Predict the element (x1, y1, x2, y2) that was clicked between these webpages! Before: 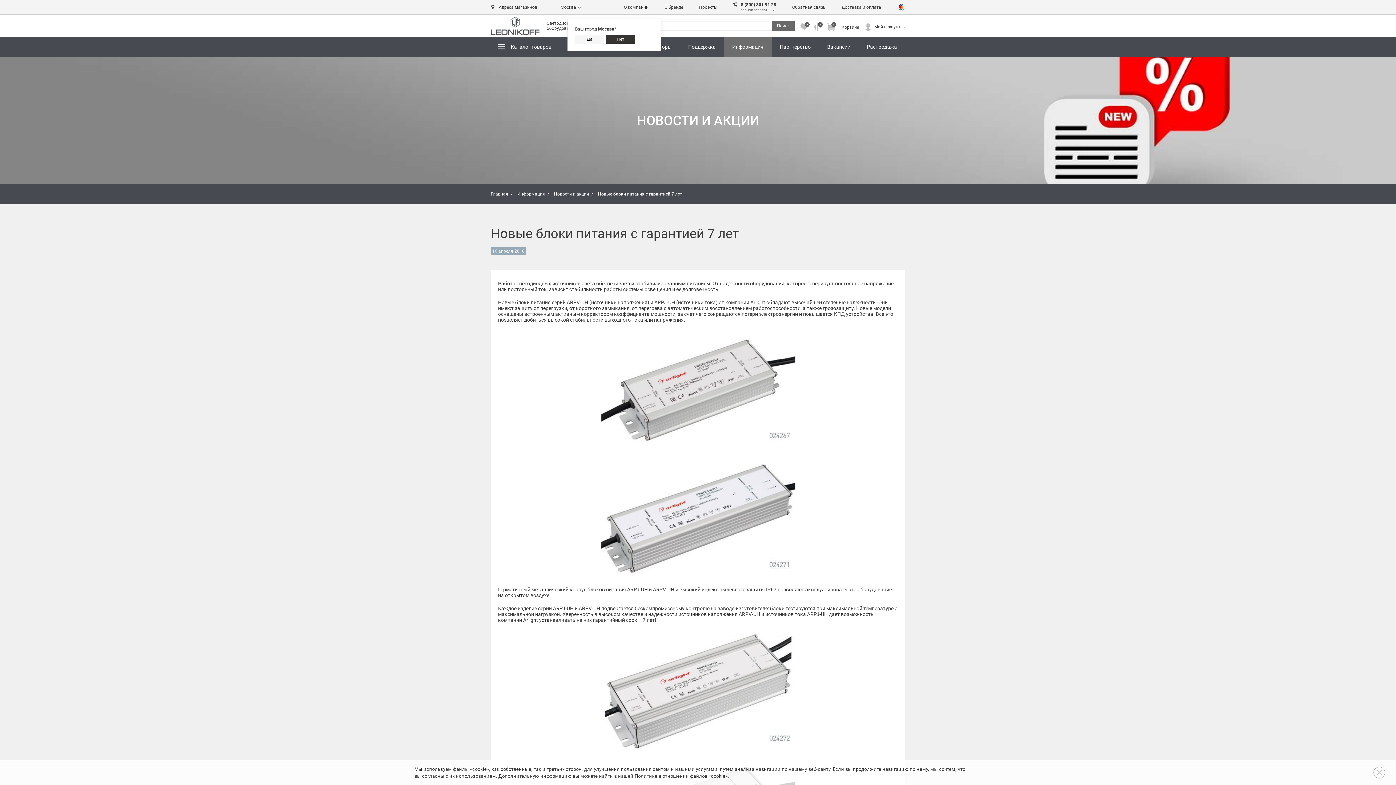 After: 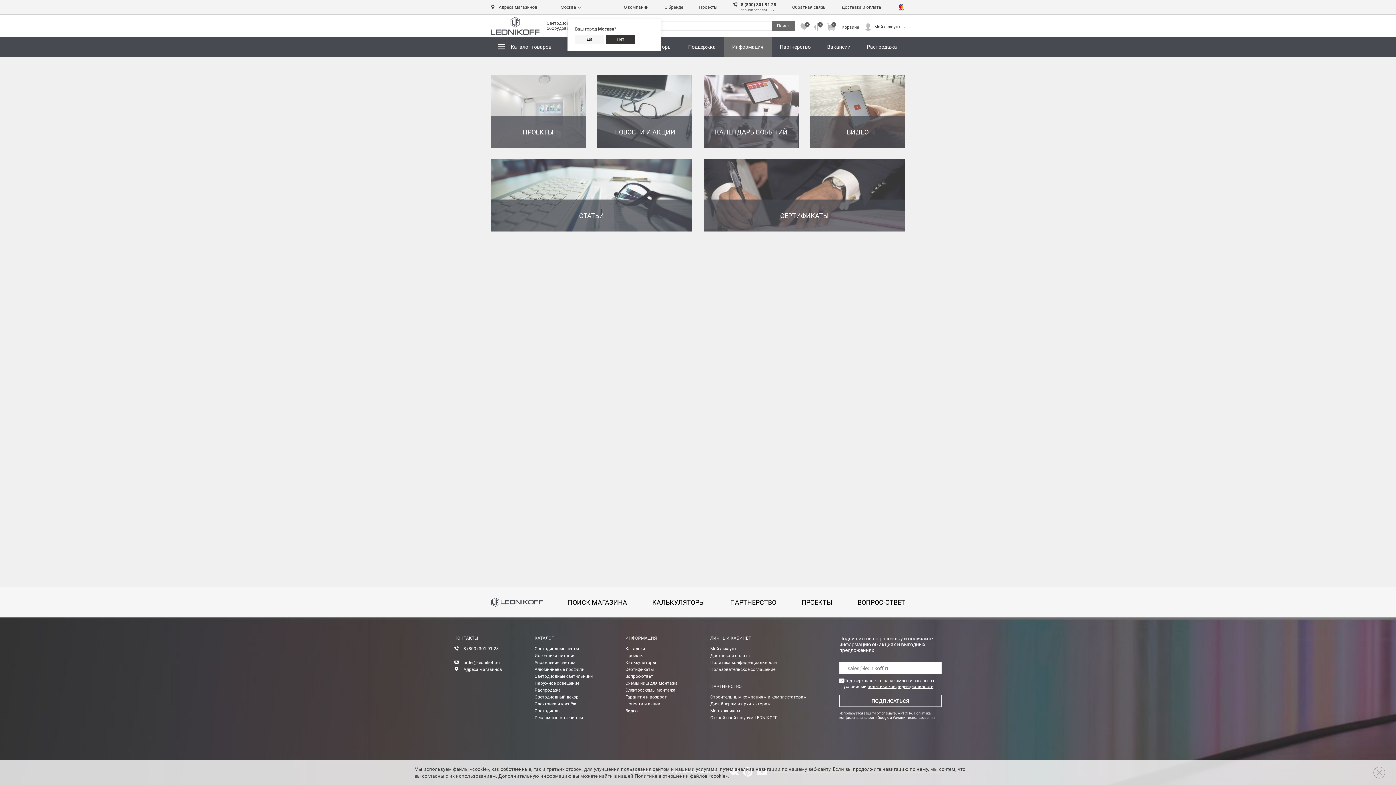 Action: label: Информация bbox: (517, 191, 545, 196)